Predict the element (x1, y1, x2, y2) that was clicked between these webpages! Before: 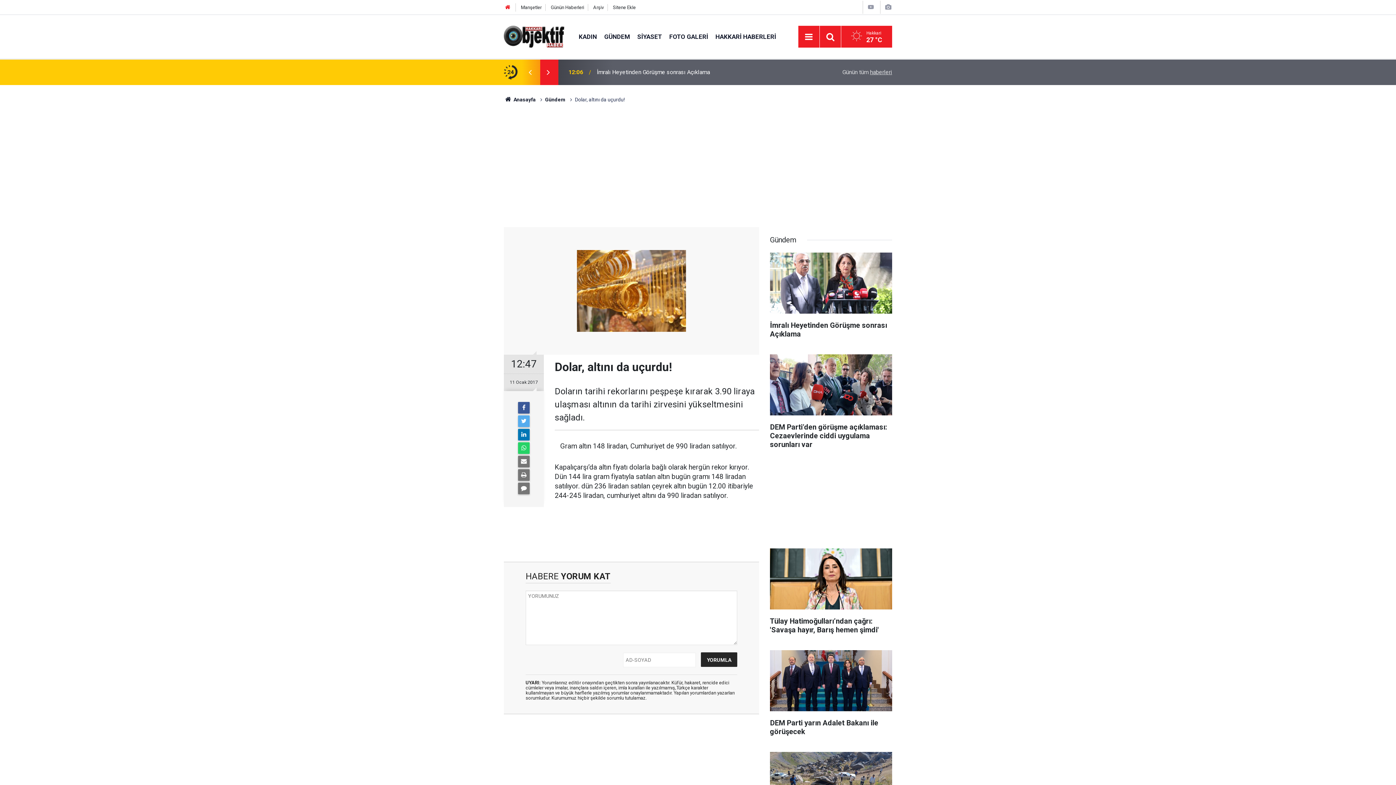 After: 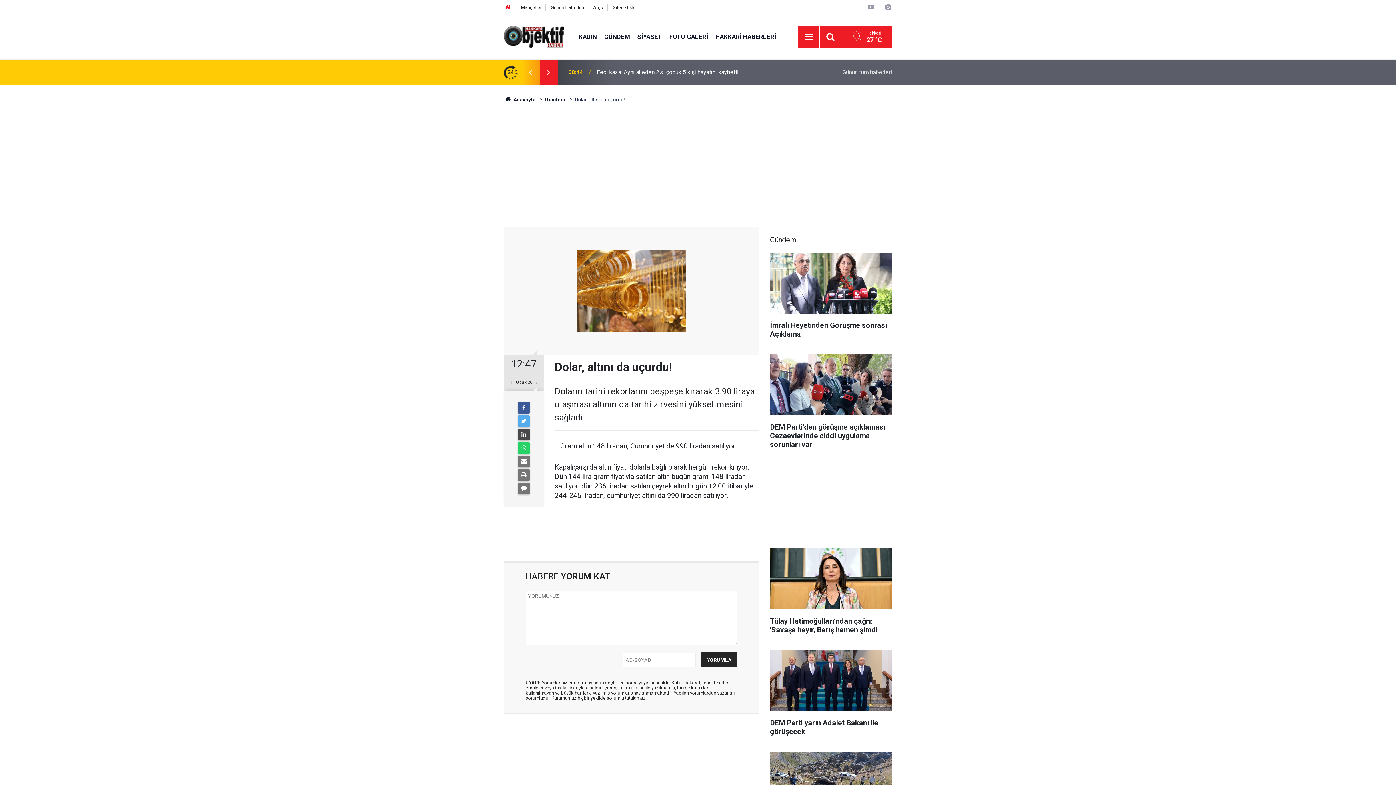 Action: bbox: (518, 429, 529, 440)